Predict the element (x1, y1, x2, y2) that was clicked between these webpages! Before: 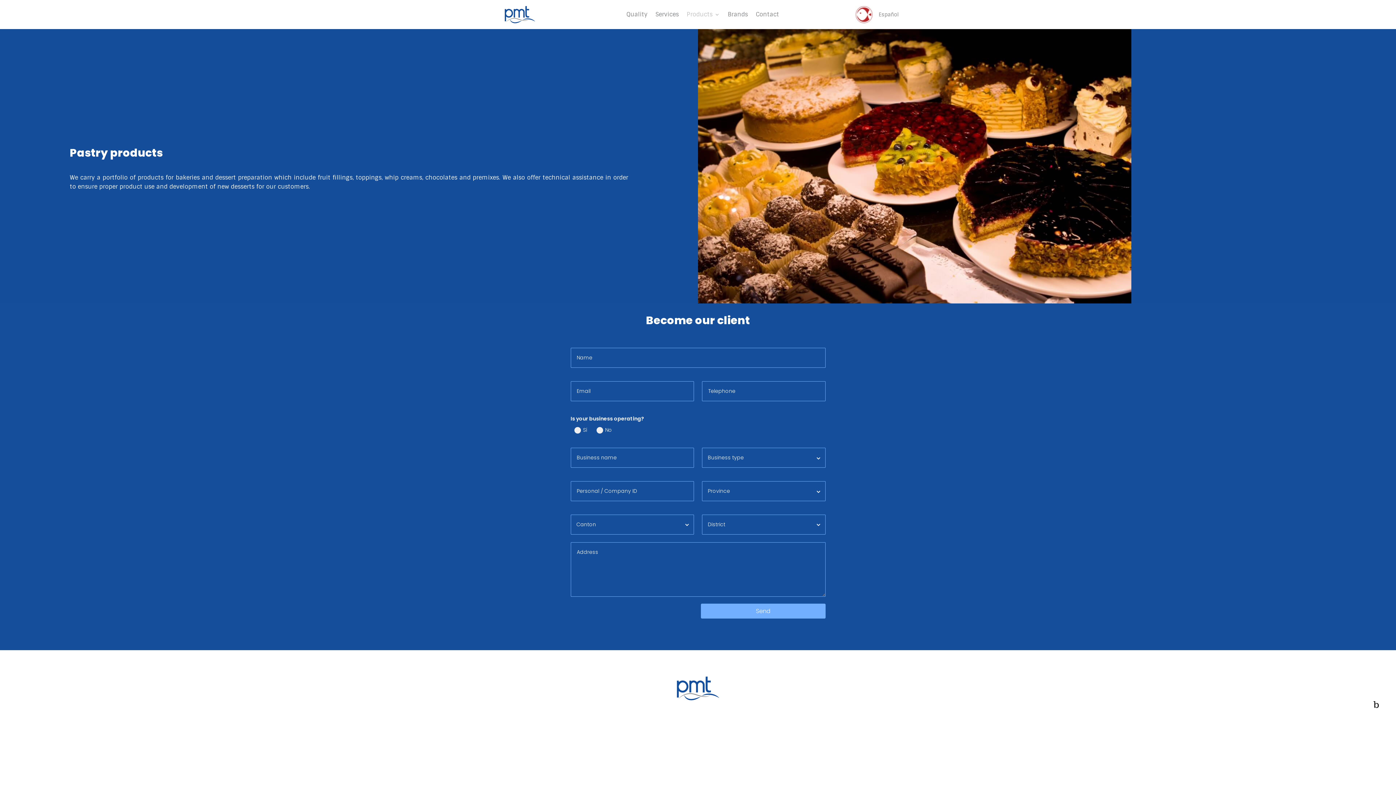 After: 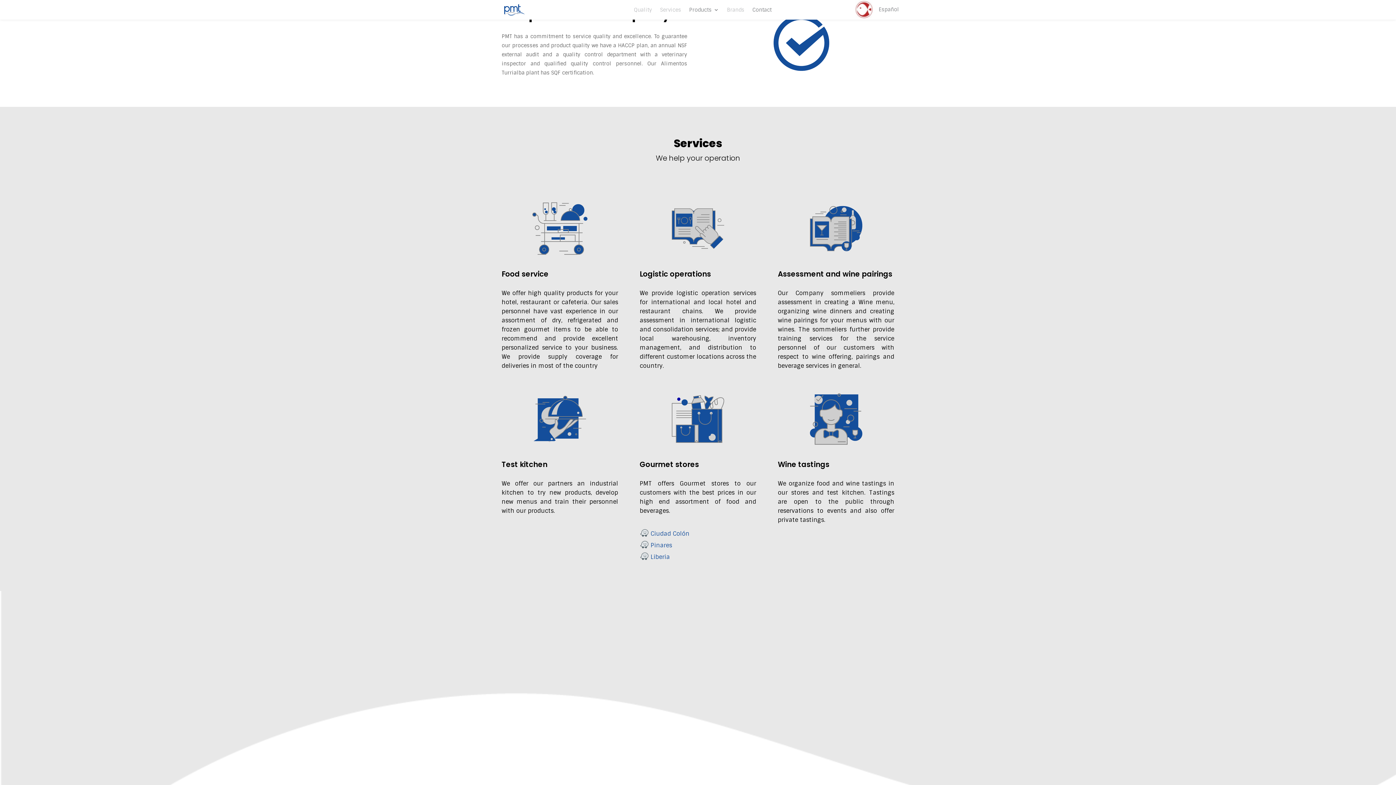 Action: bbox: (626, 12, 647, 29) label: Quality